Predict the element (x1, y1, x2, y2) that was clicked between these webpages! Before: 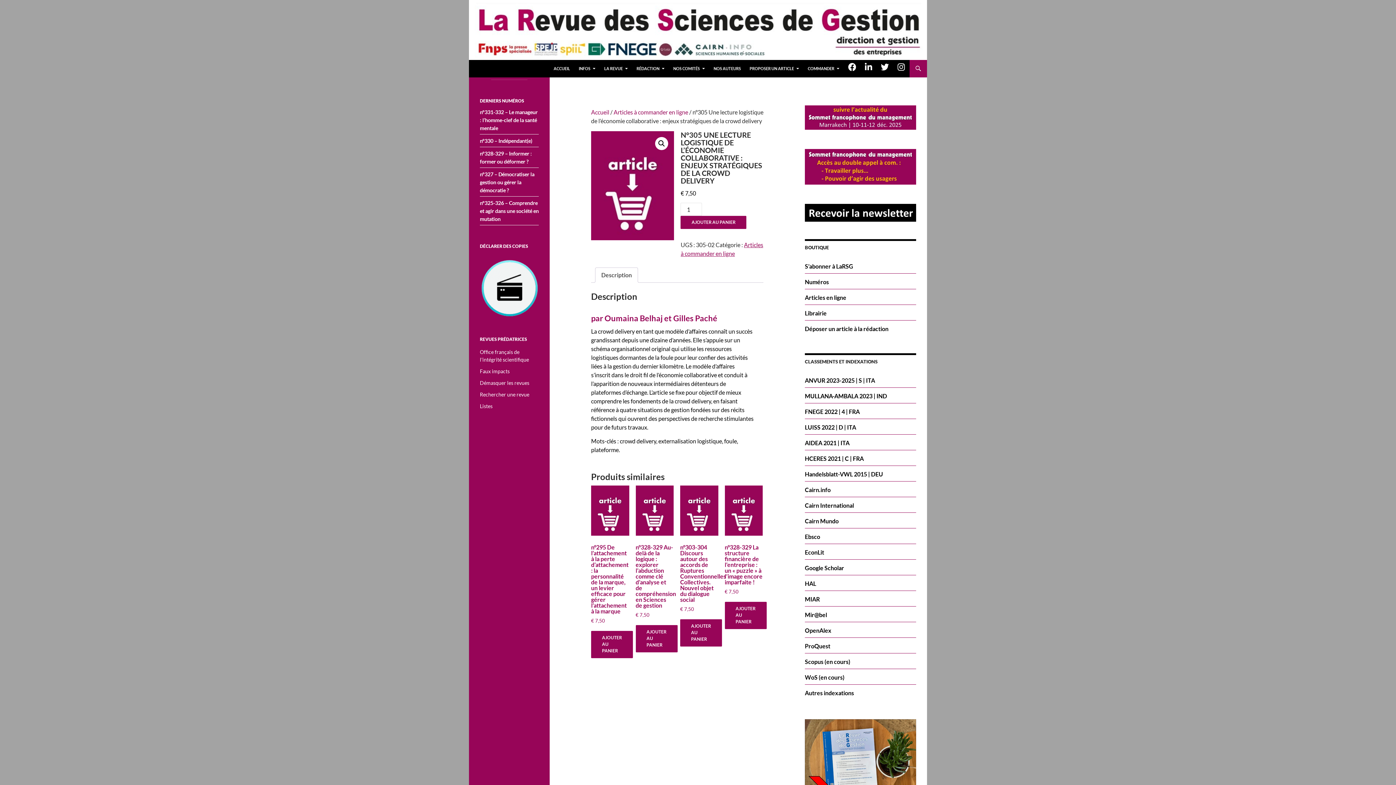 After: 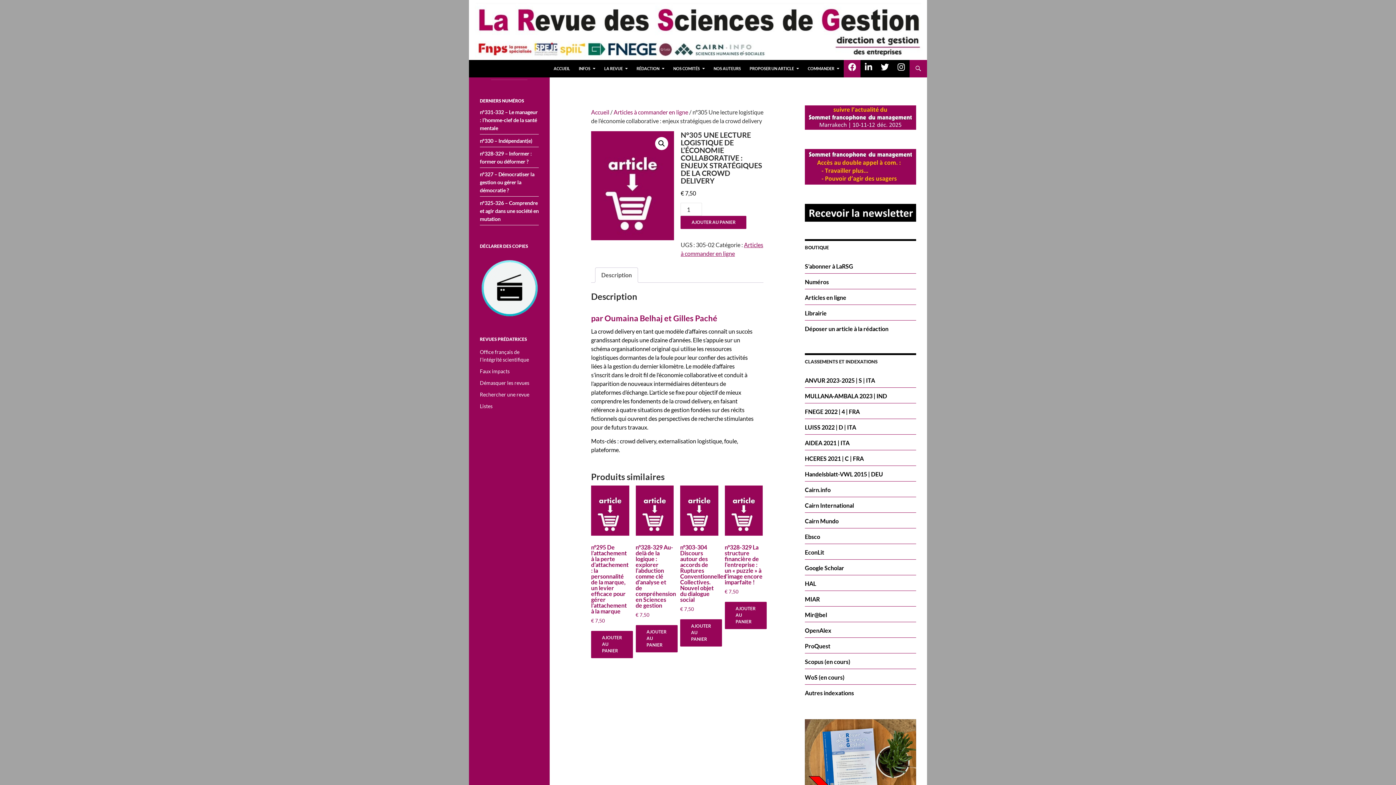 Action: bbox: (844, 60, 860, 77)